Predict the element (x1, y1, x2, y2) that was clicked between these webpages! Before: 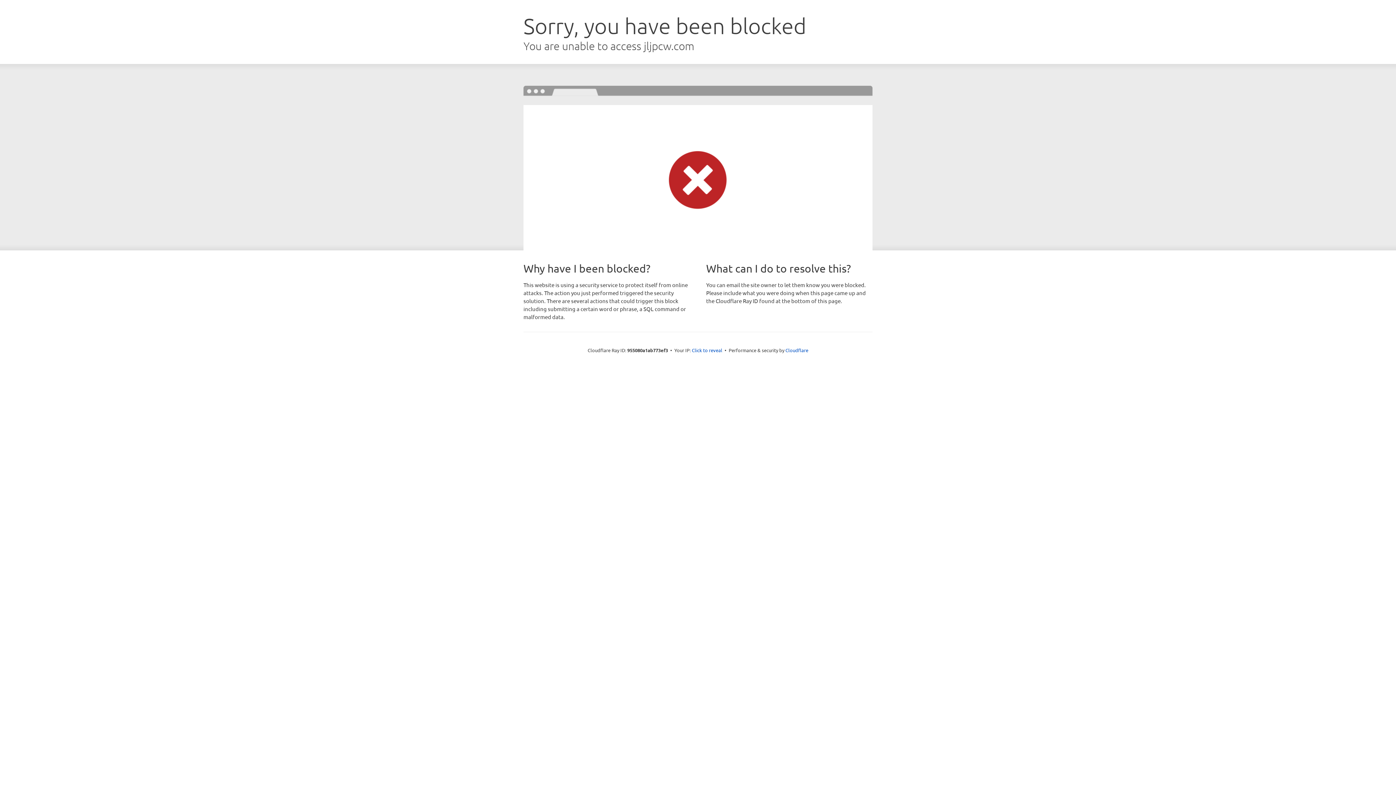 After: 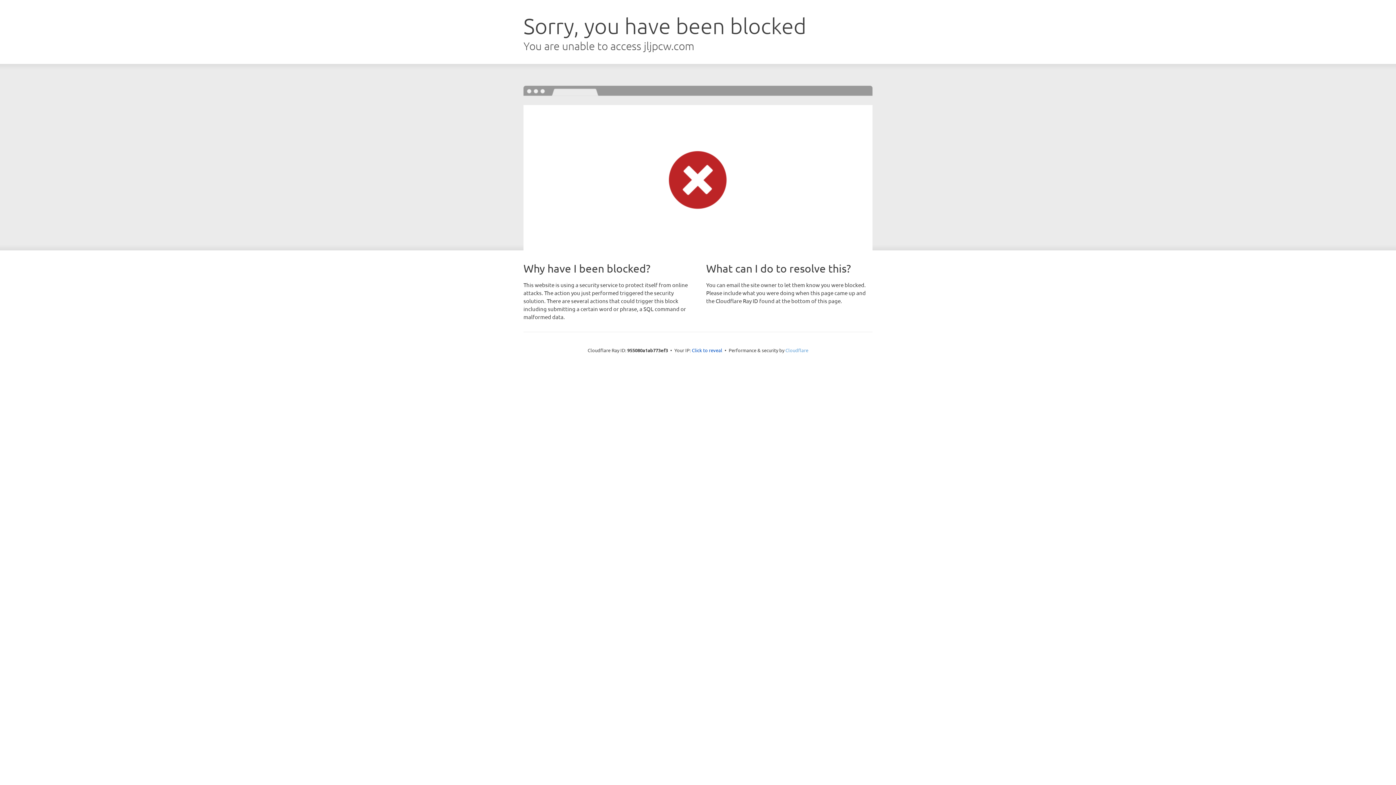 Action: bbox: (785, 347, 808, 353) label: Cloudflare